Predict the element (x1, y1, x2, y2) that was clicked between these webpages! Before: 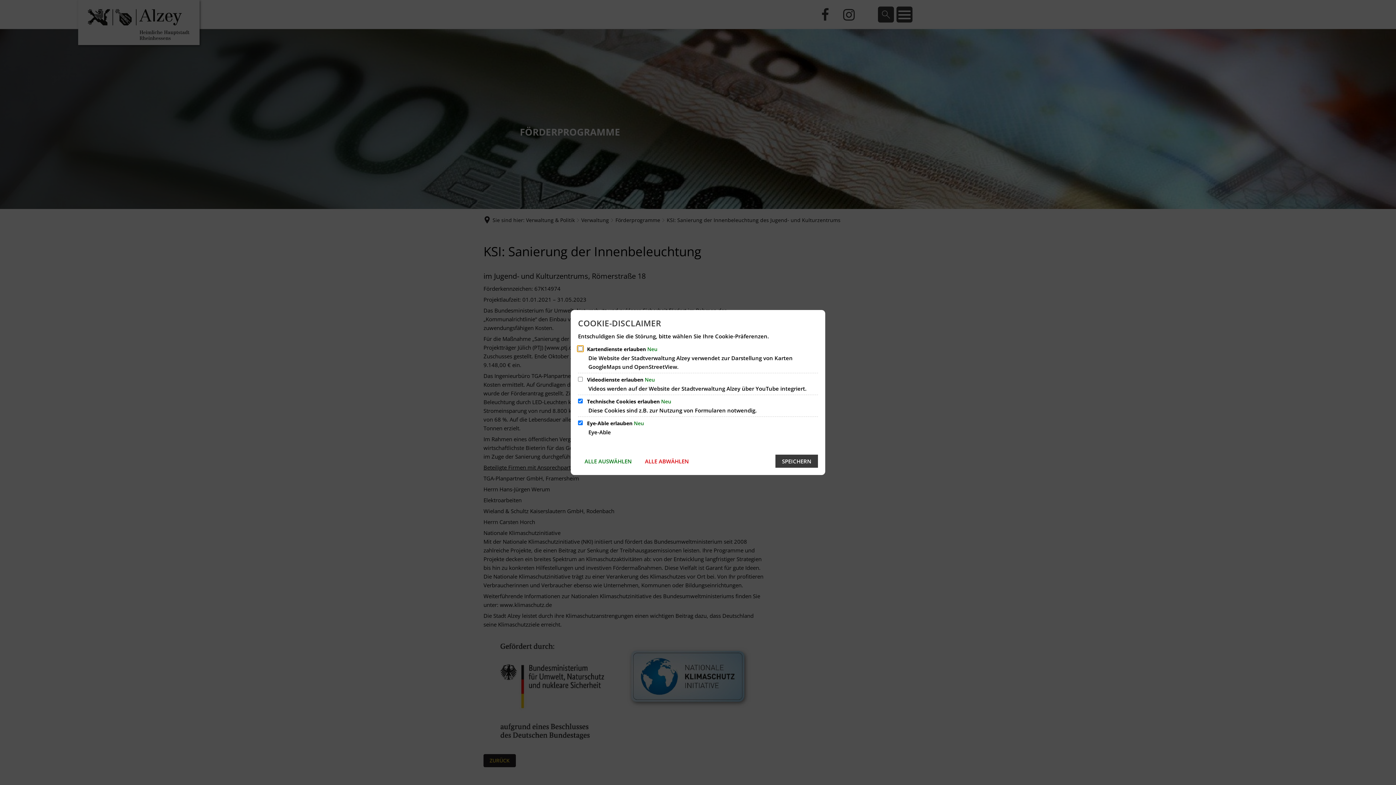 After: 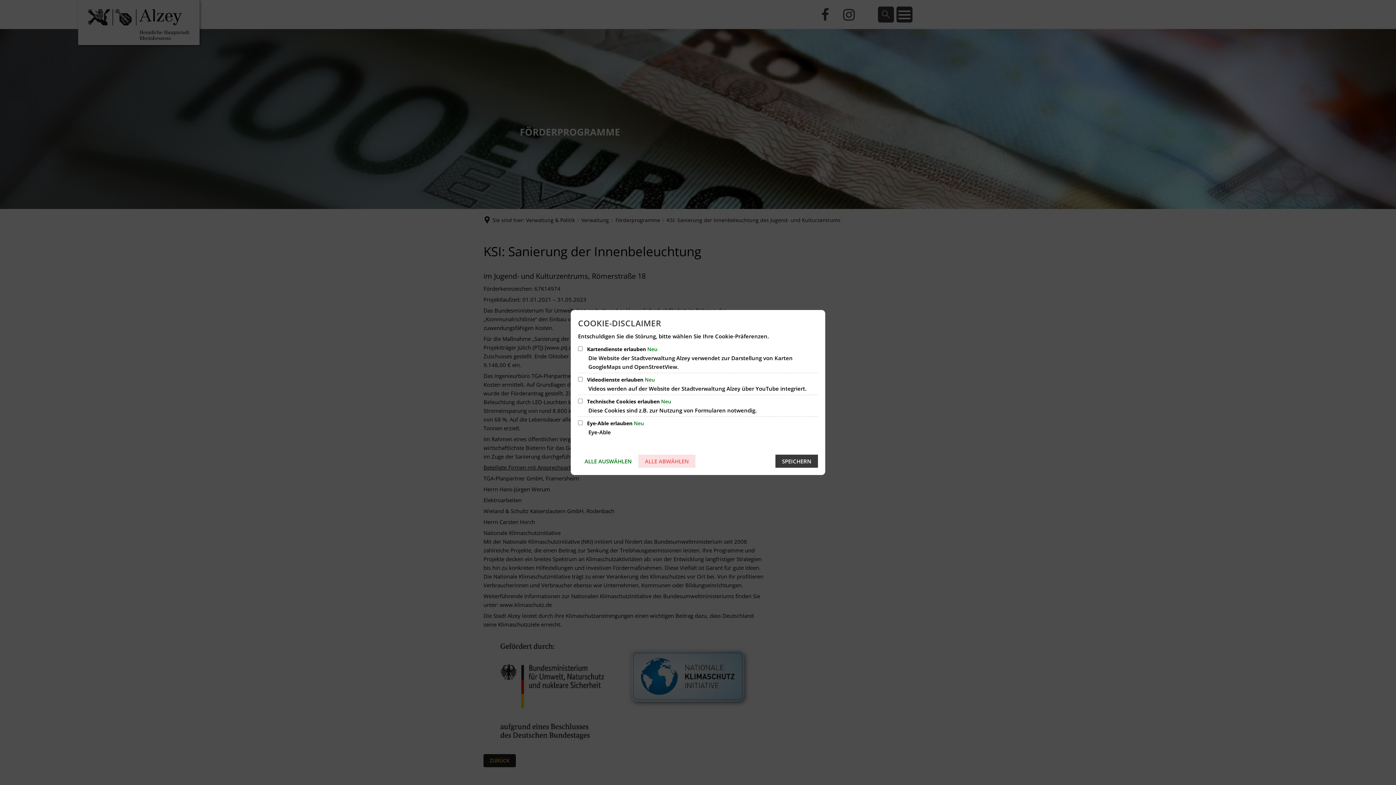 Action: bbox: (638, 455, 695, 468) label: ALLE ABWÄHLEN